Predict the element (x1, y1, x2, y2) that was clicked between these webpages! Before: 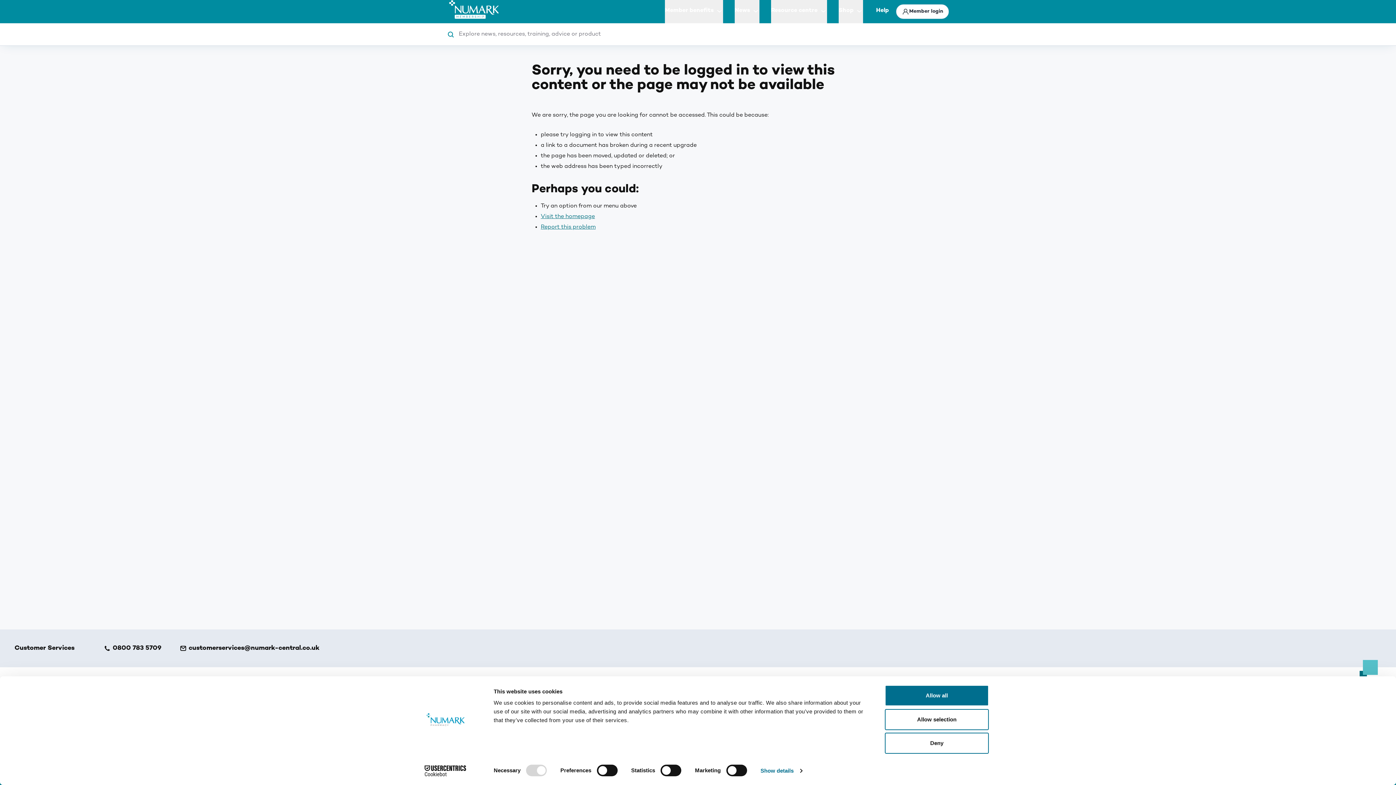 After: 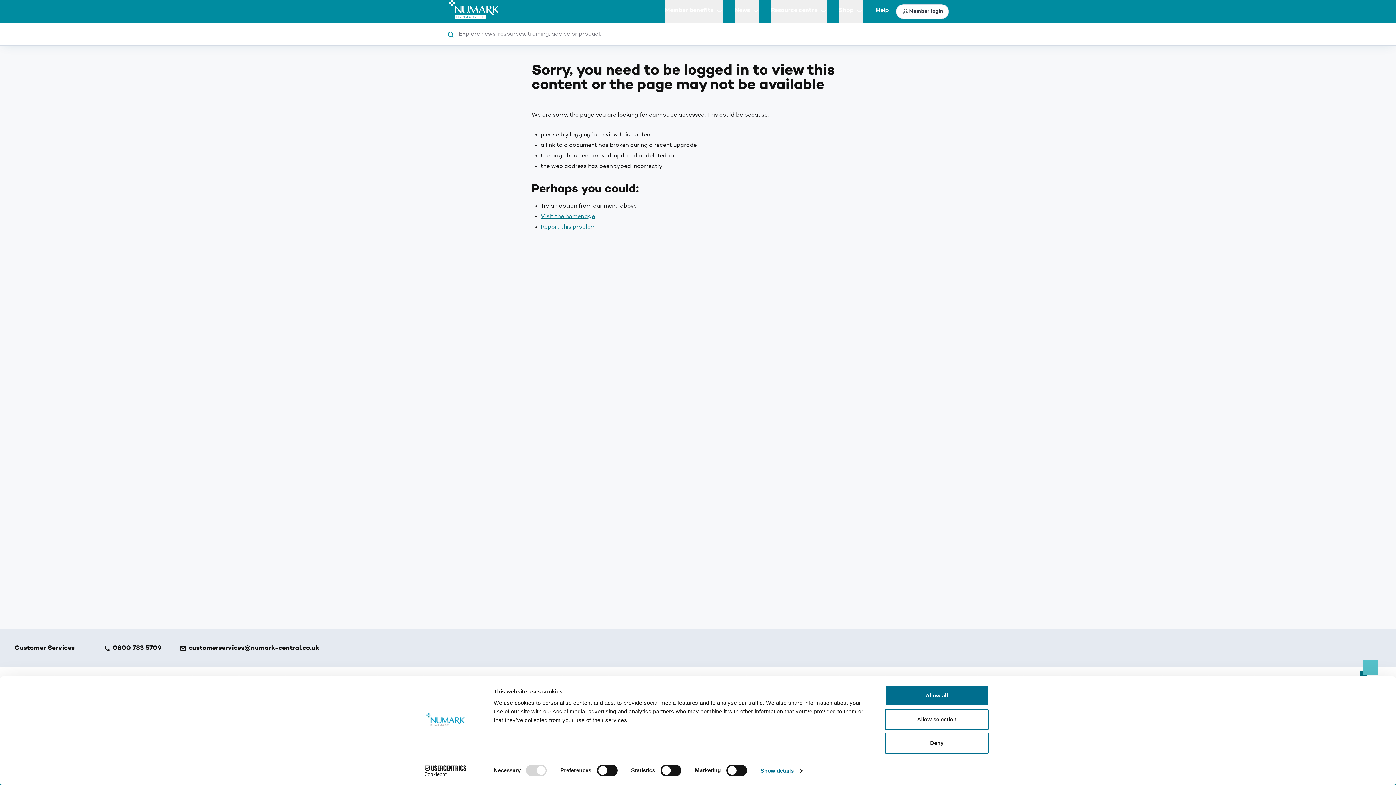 Action: bbox: (413, 765, 477, 776) label: Cookiebot - opens in a new window